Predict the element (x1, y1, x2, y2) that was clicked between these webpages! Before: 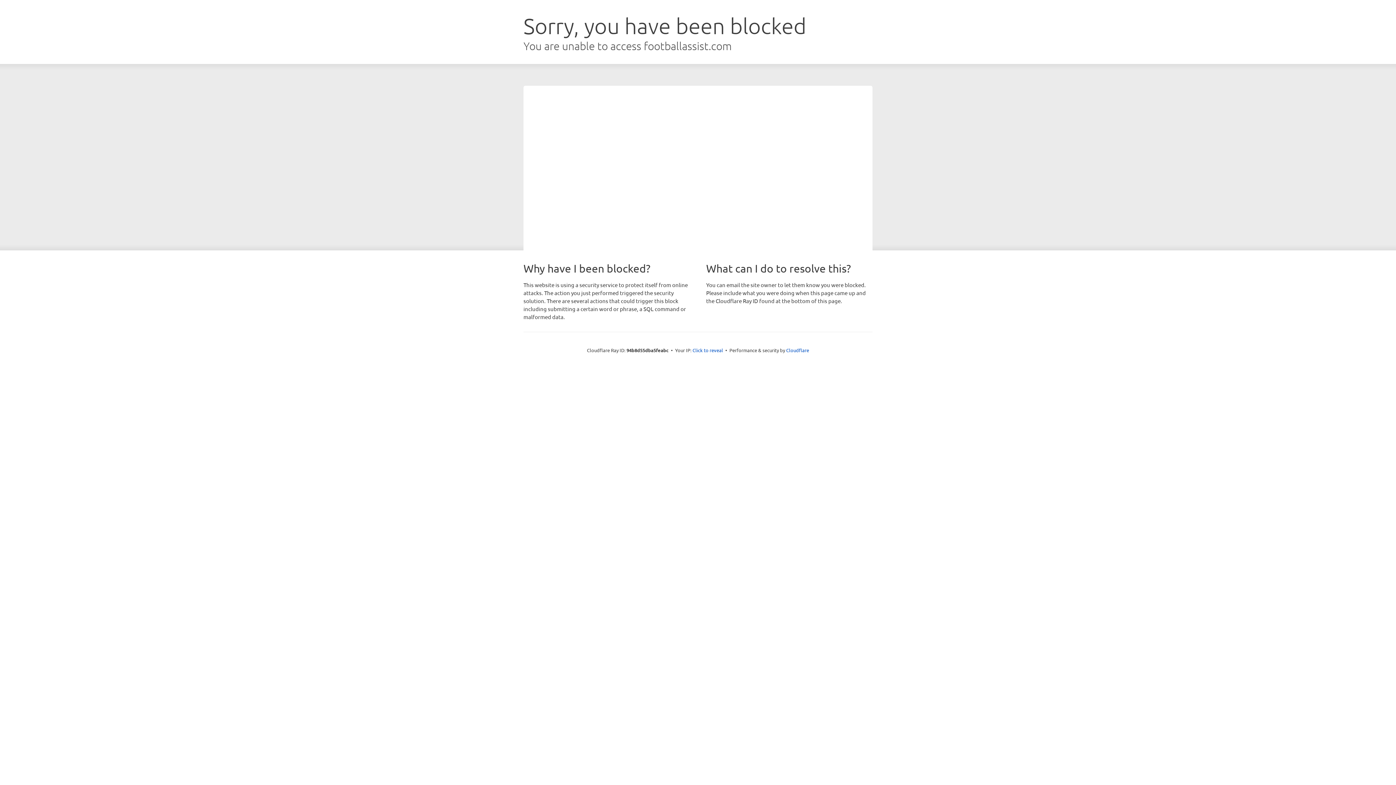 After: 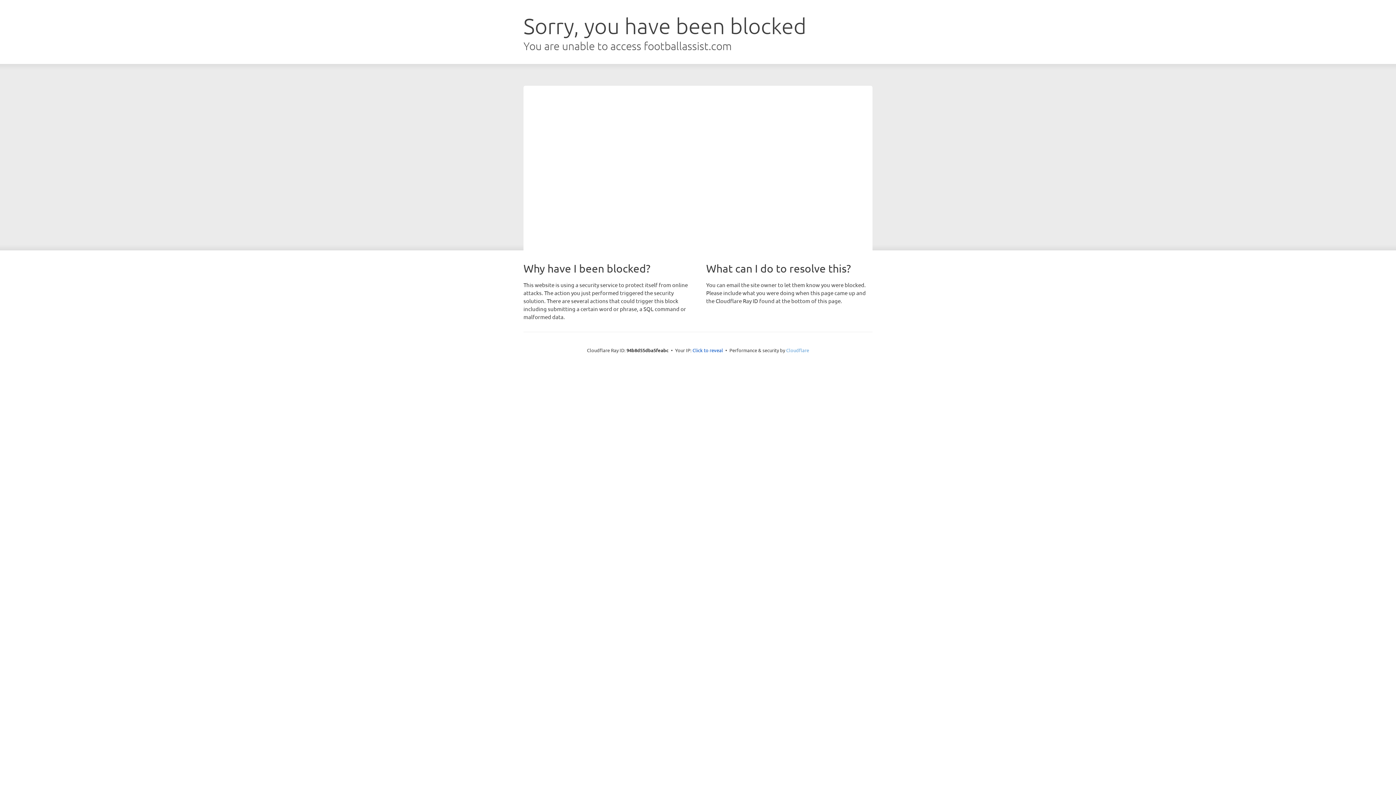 Action: label: Cloudflare bbox: (786, 347, 809, 353)